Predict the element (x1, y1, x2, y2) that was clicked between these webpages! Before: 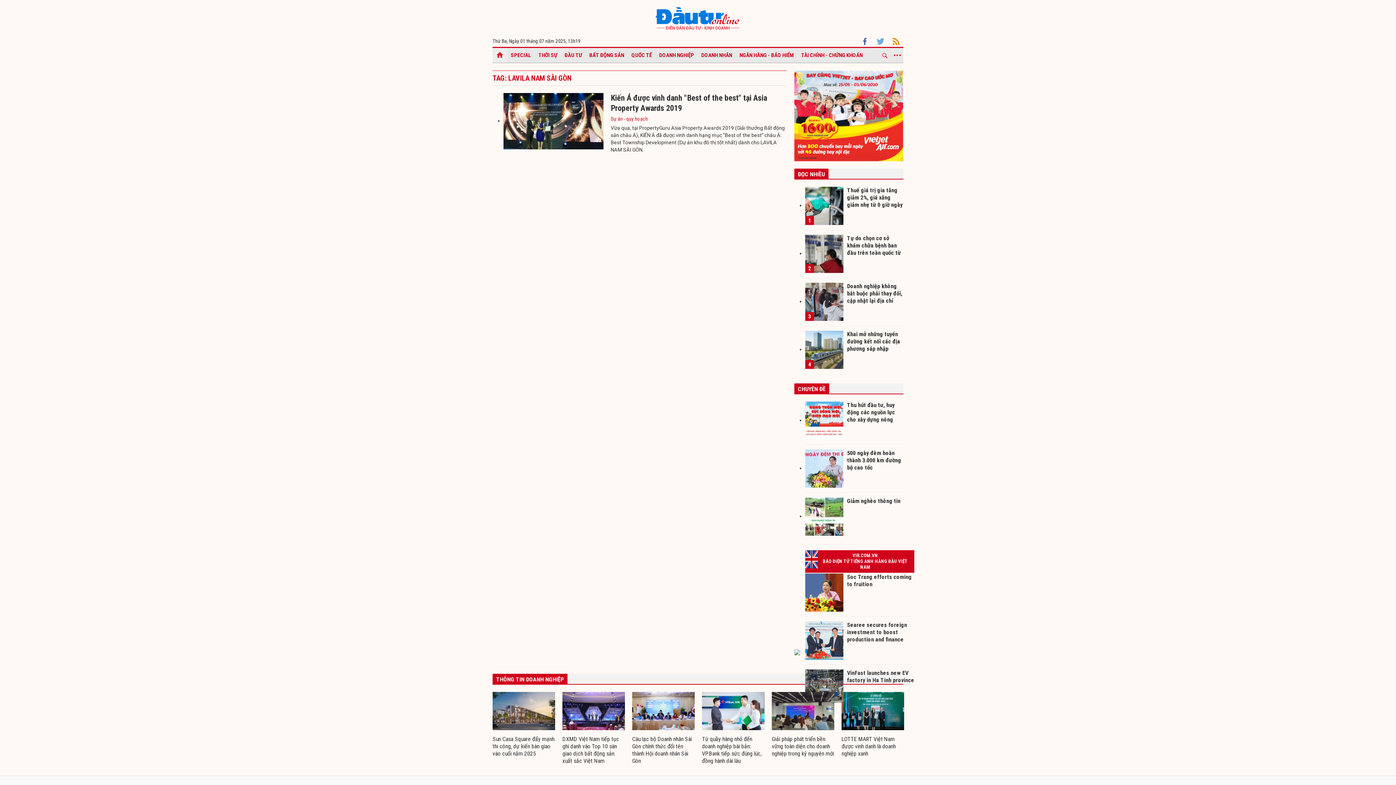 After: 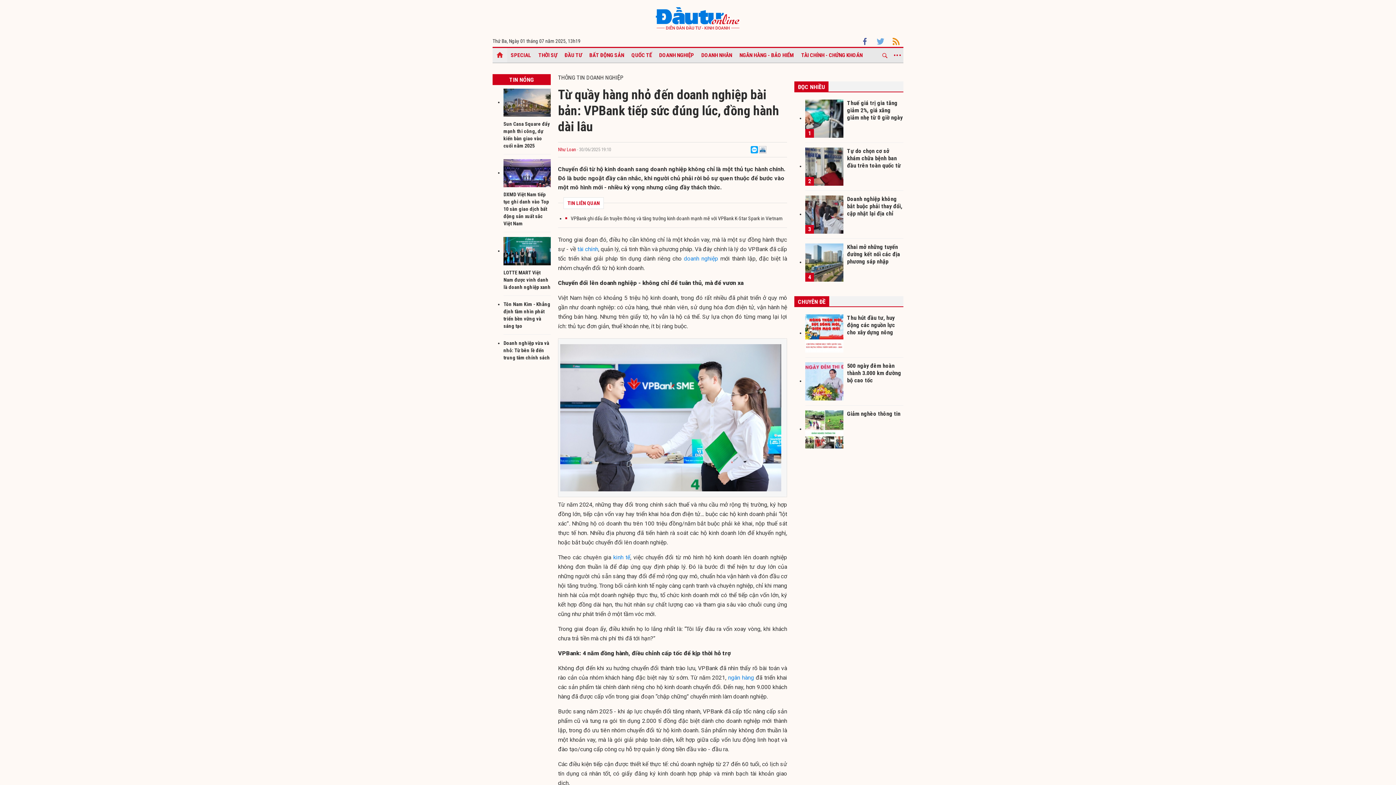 Action: label: Từ quầy hàng nhỏ đến doanh nghiệp bài bản: VPBank tiếp sức đúng lúc, đồng hành dài lâu bbox: (702, 736, 761, 764)